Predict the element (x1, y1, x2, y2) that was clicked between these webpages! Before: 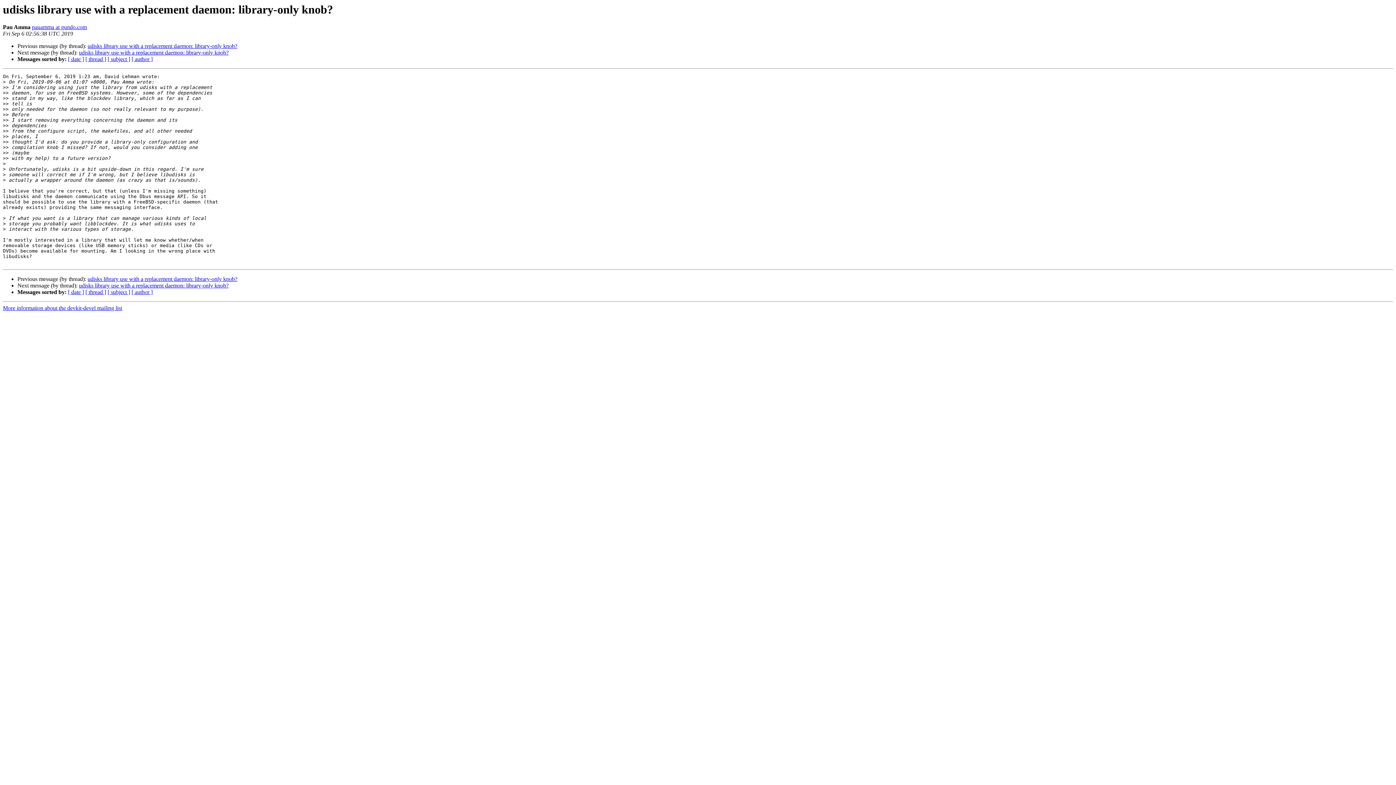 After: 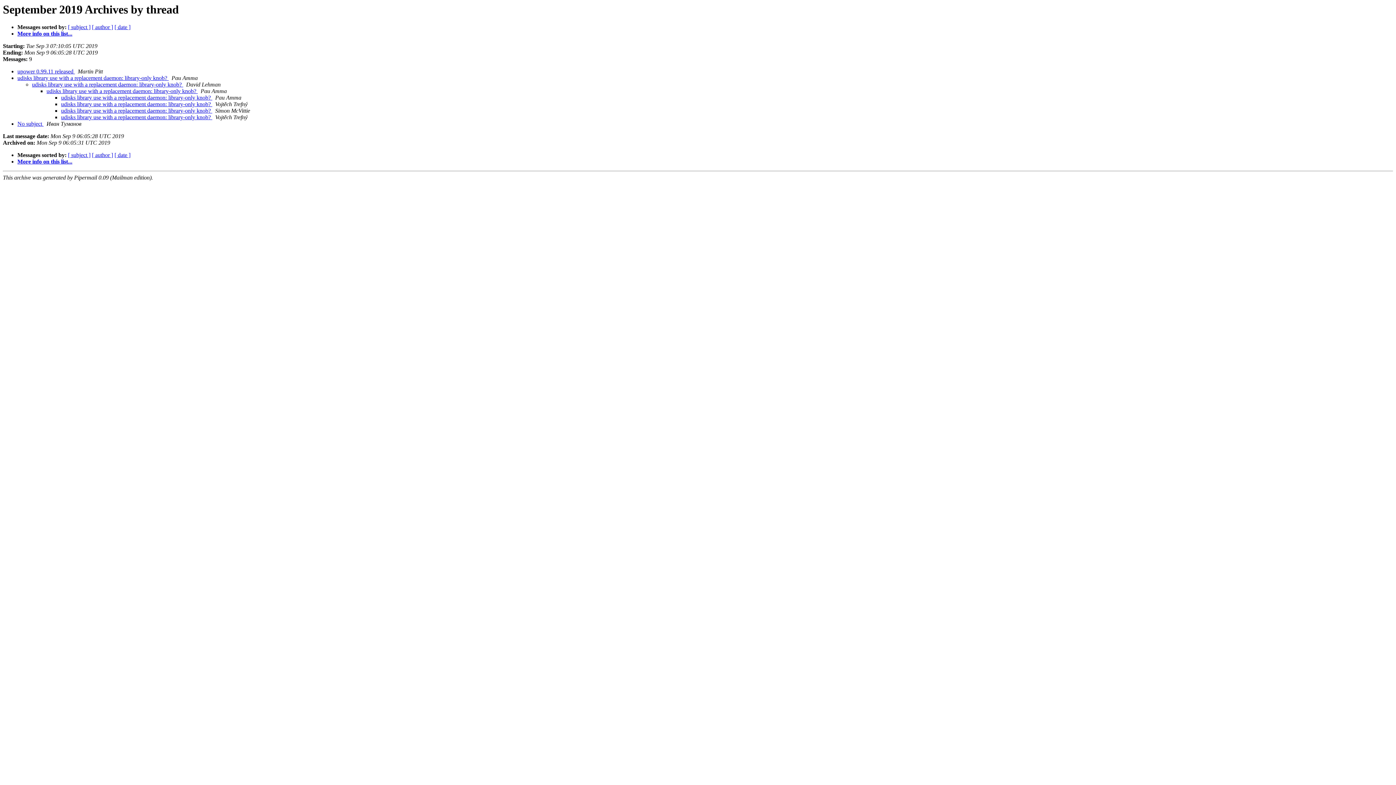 Action: bbox: (85, 56, 106, 62) label: [ thread ]